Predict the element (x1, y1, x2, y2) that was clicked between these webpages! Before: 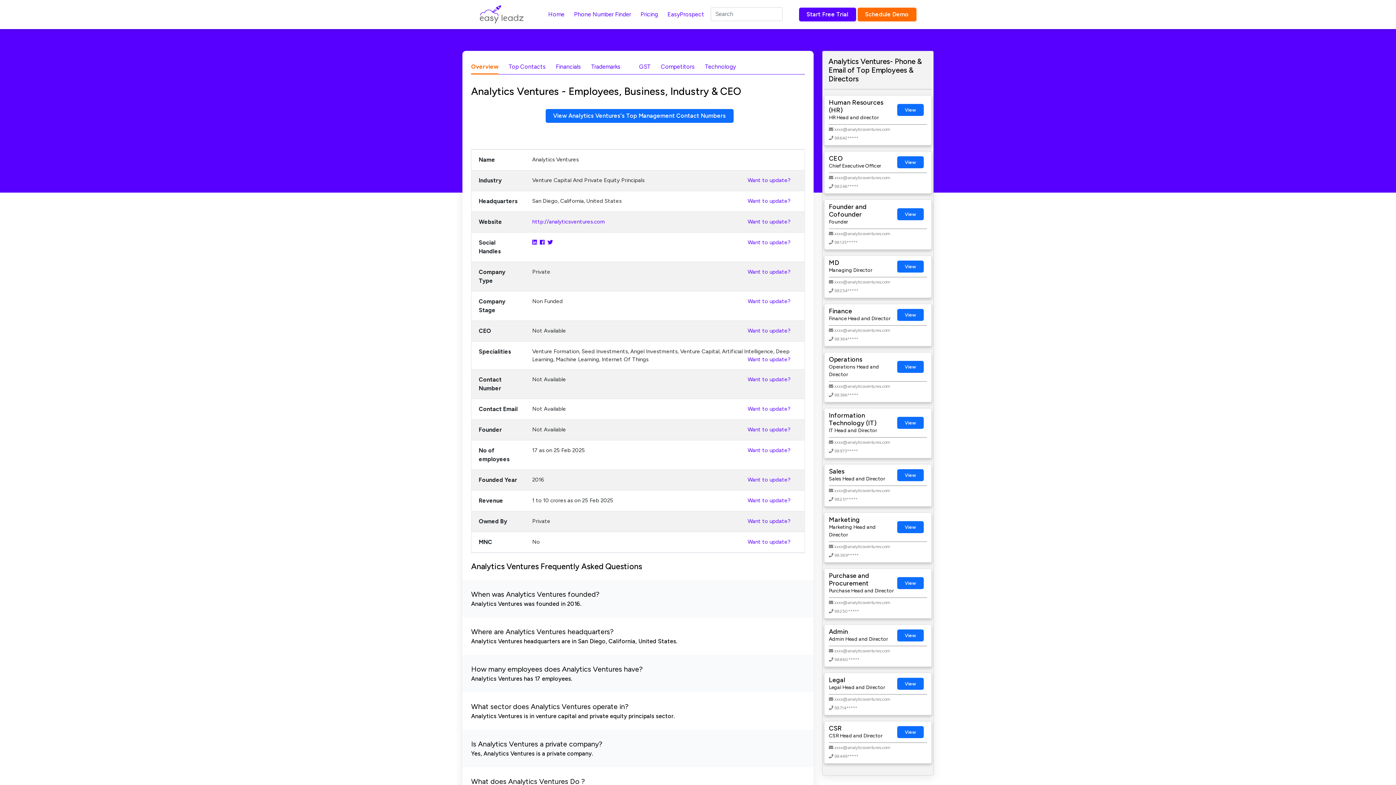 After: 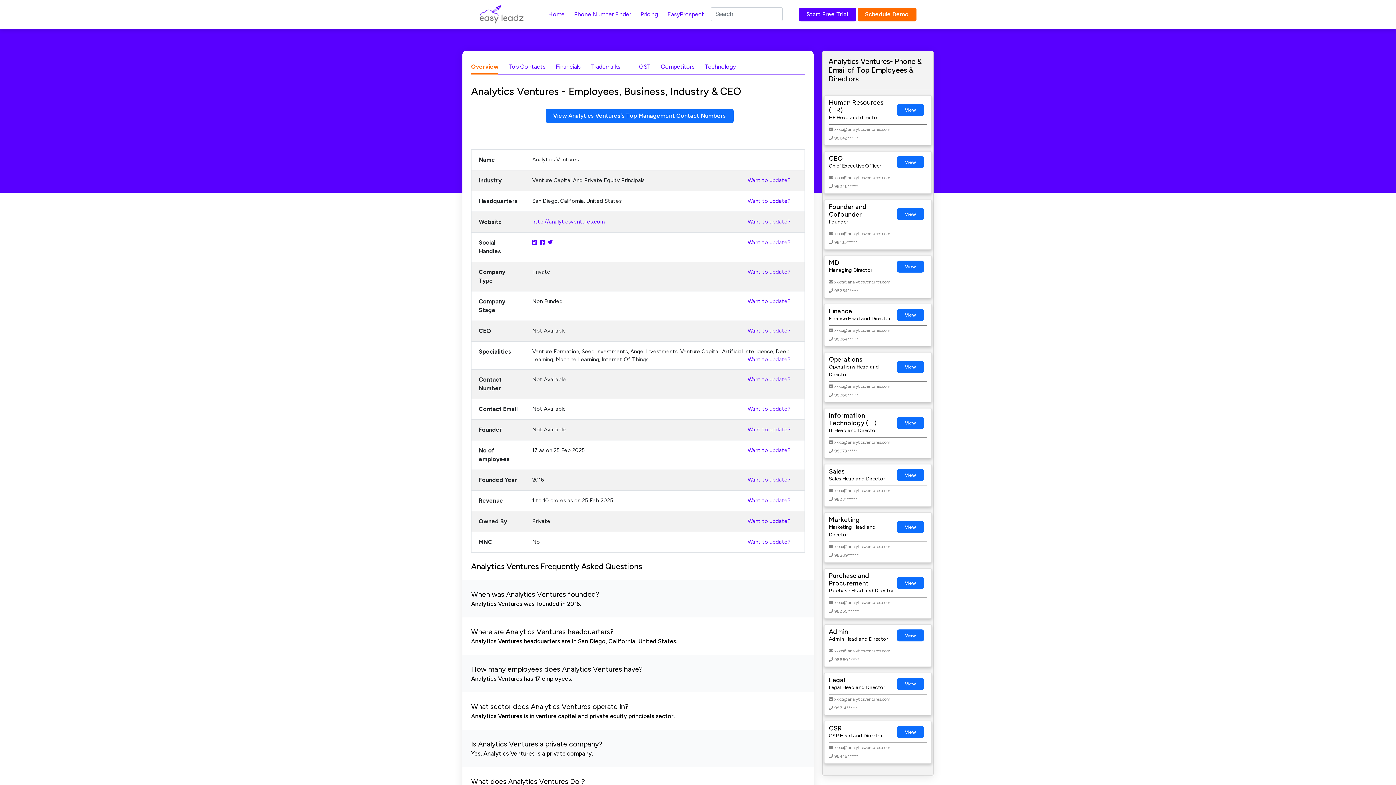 Action: label: Want to update? bbox: (747, 176, 790, 184)